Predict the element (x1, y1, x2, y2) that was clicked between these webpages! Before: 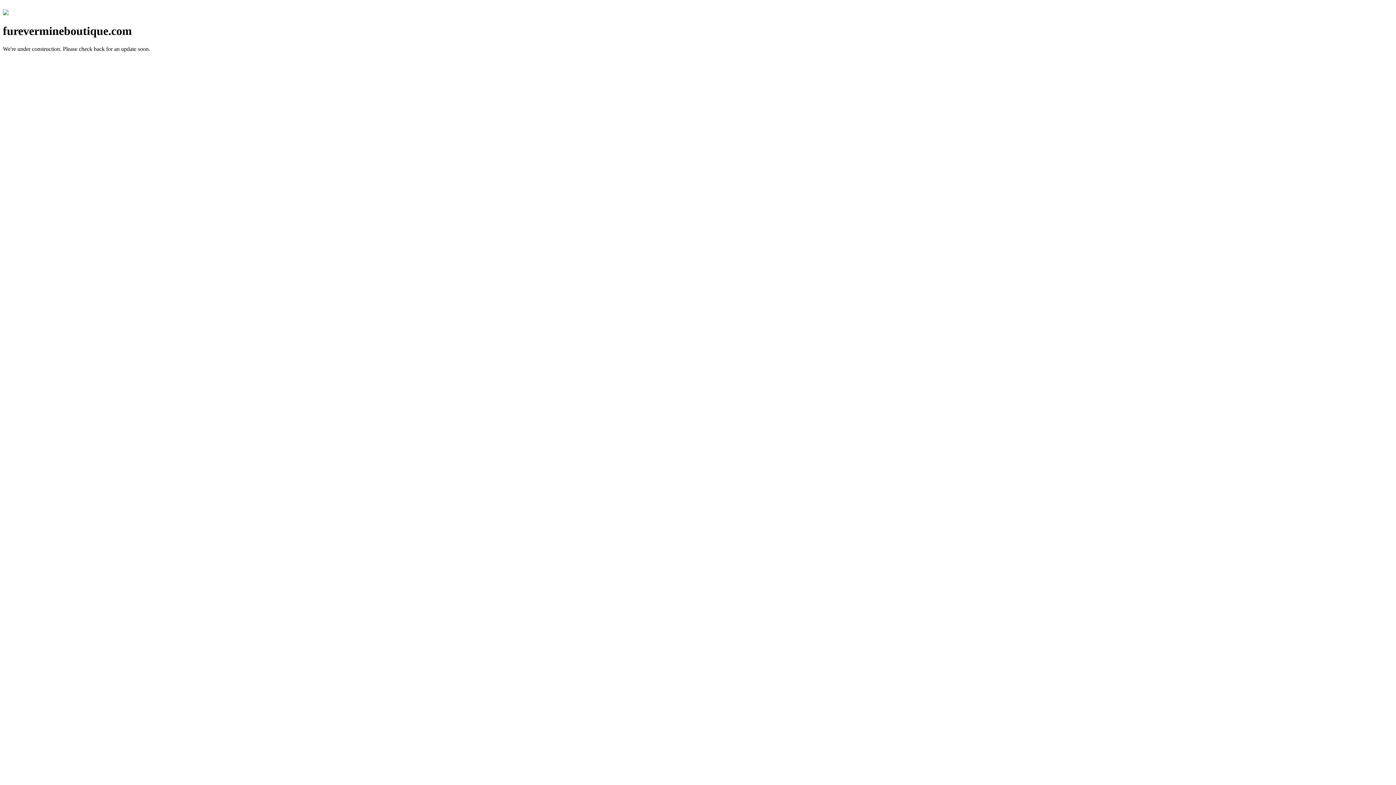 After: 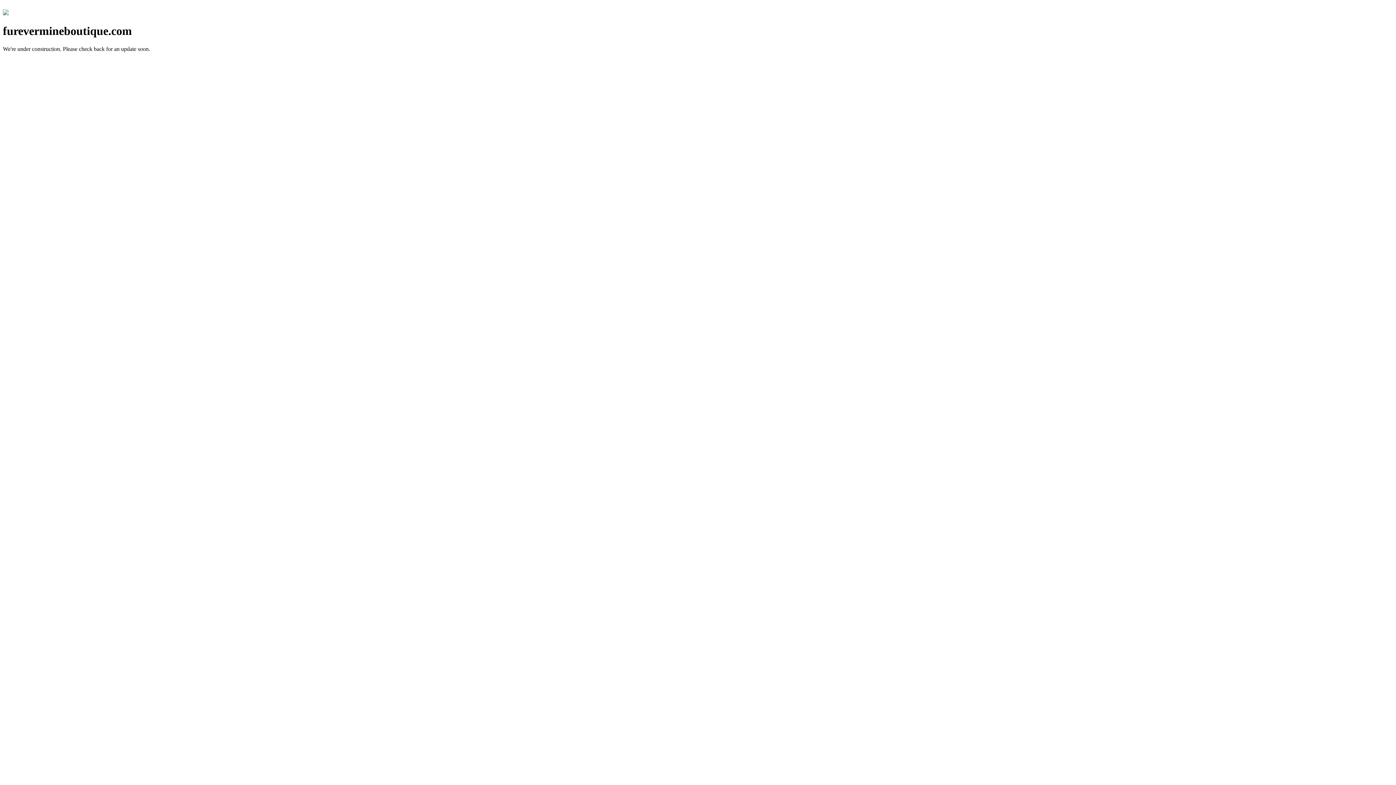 Action: bbox: (2, 10, 8, 16)